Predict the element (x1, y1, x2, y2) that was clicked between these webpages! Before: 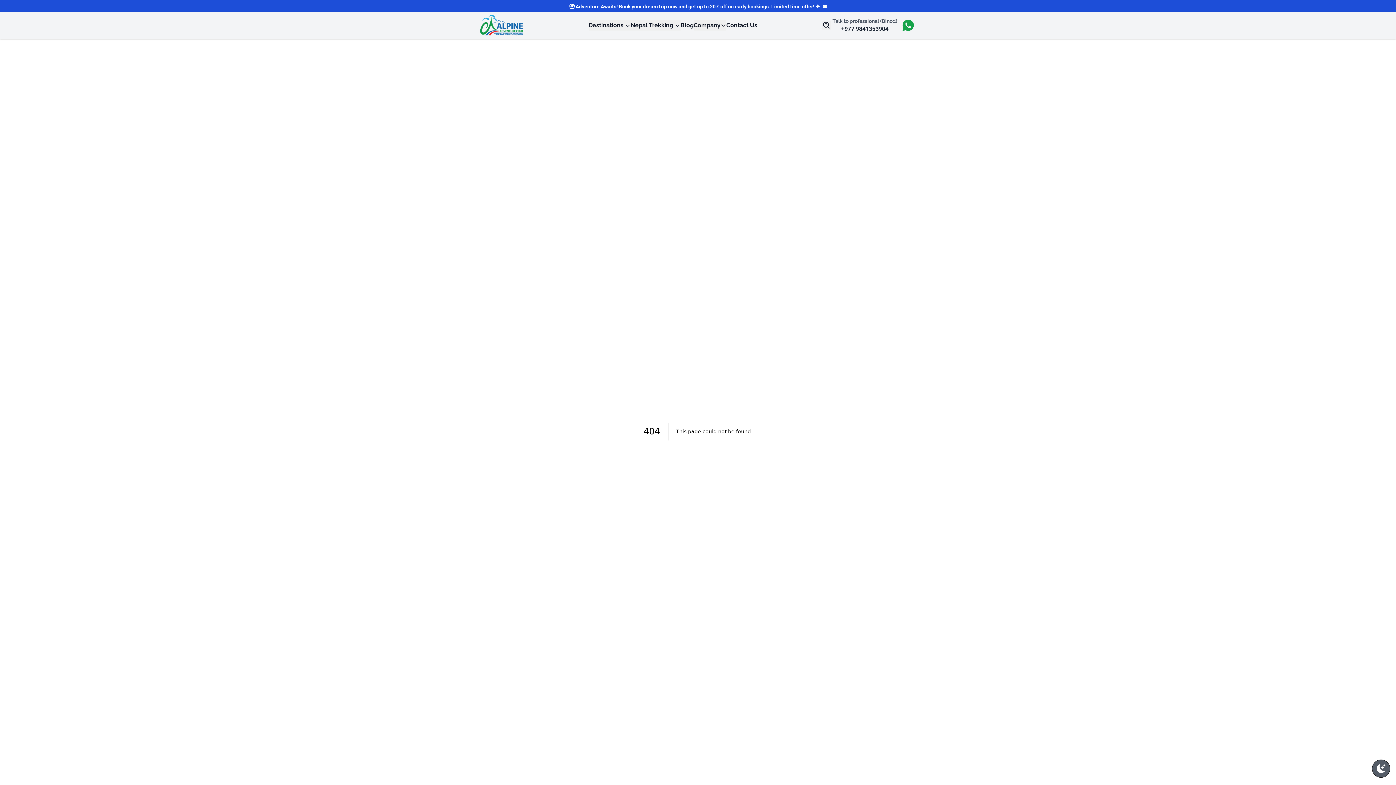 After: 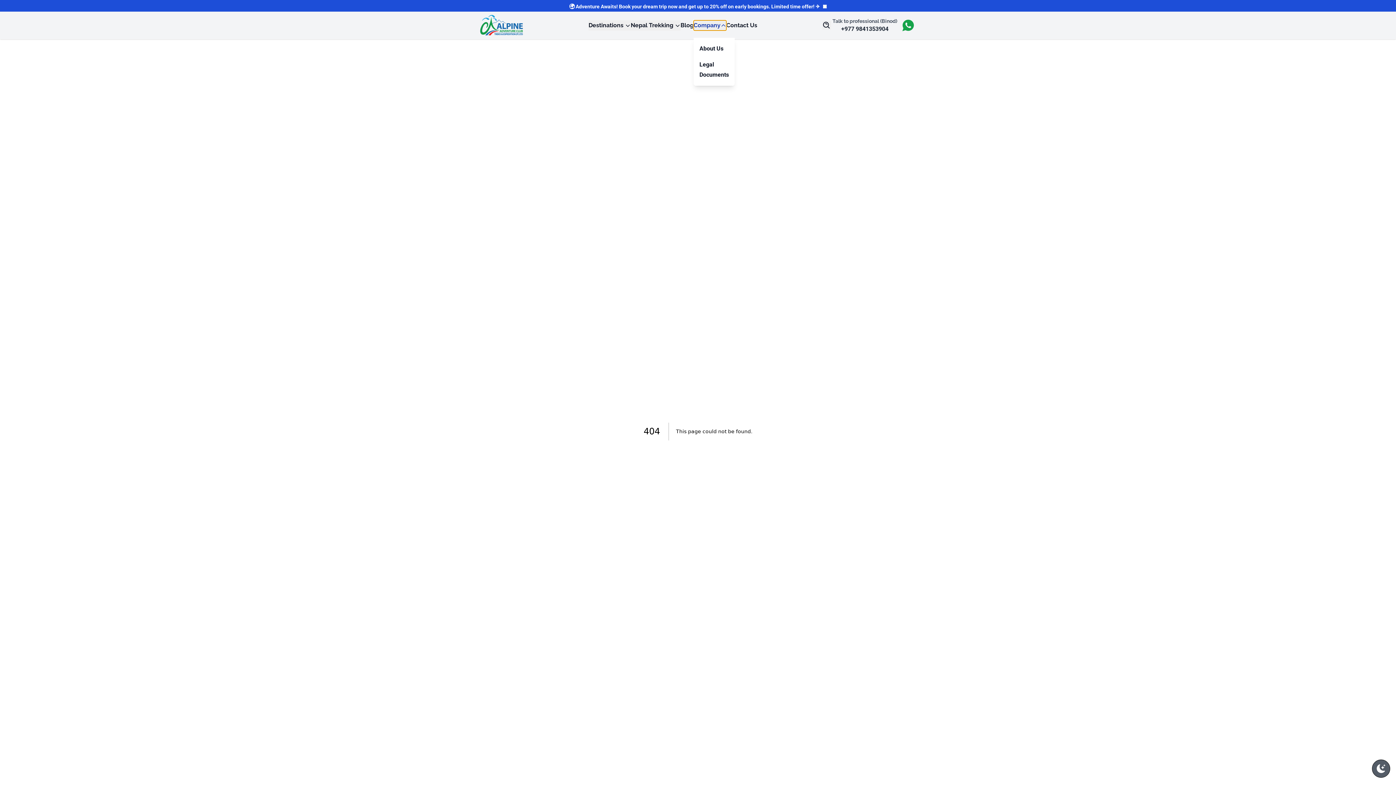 Action: bbox: (693, 20, 726, 30) label: Company